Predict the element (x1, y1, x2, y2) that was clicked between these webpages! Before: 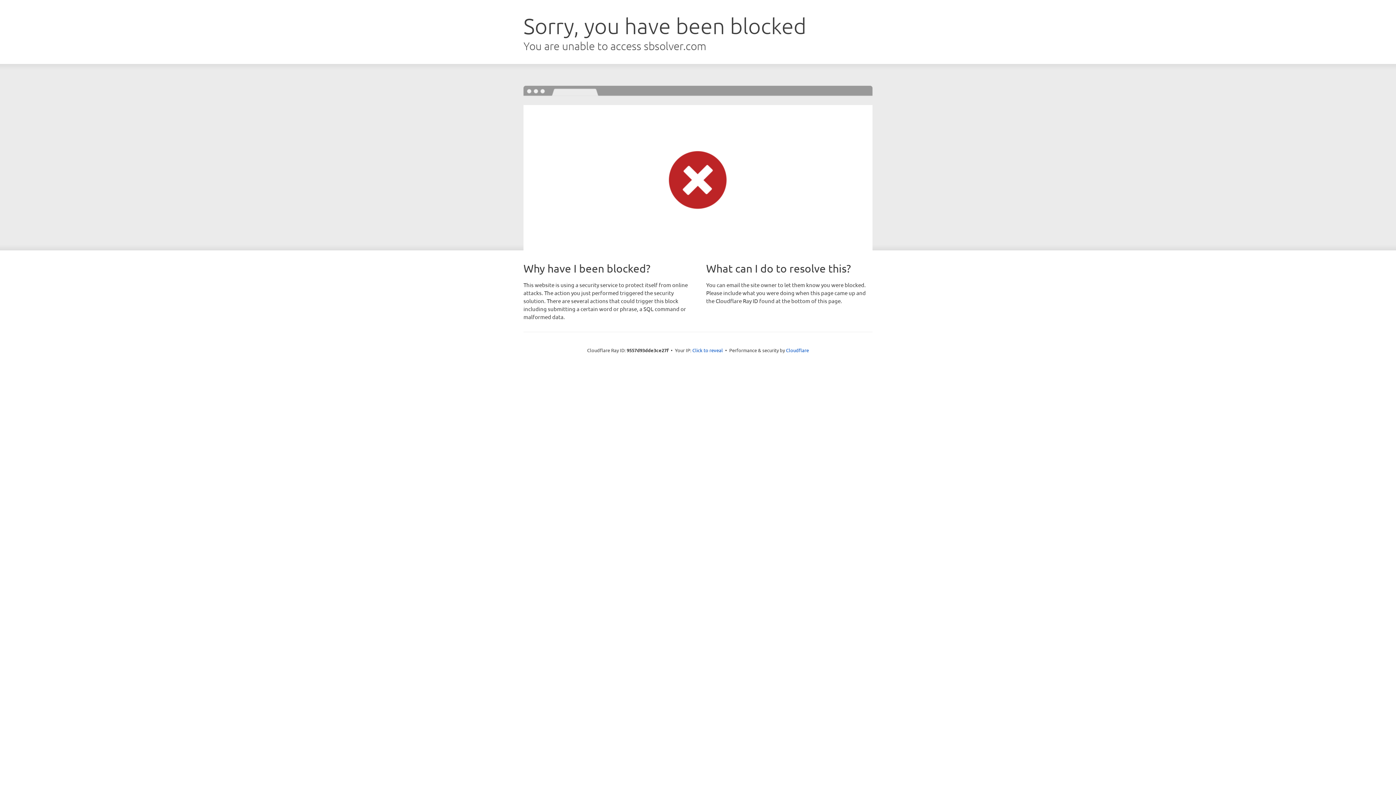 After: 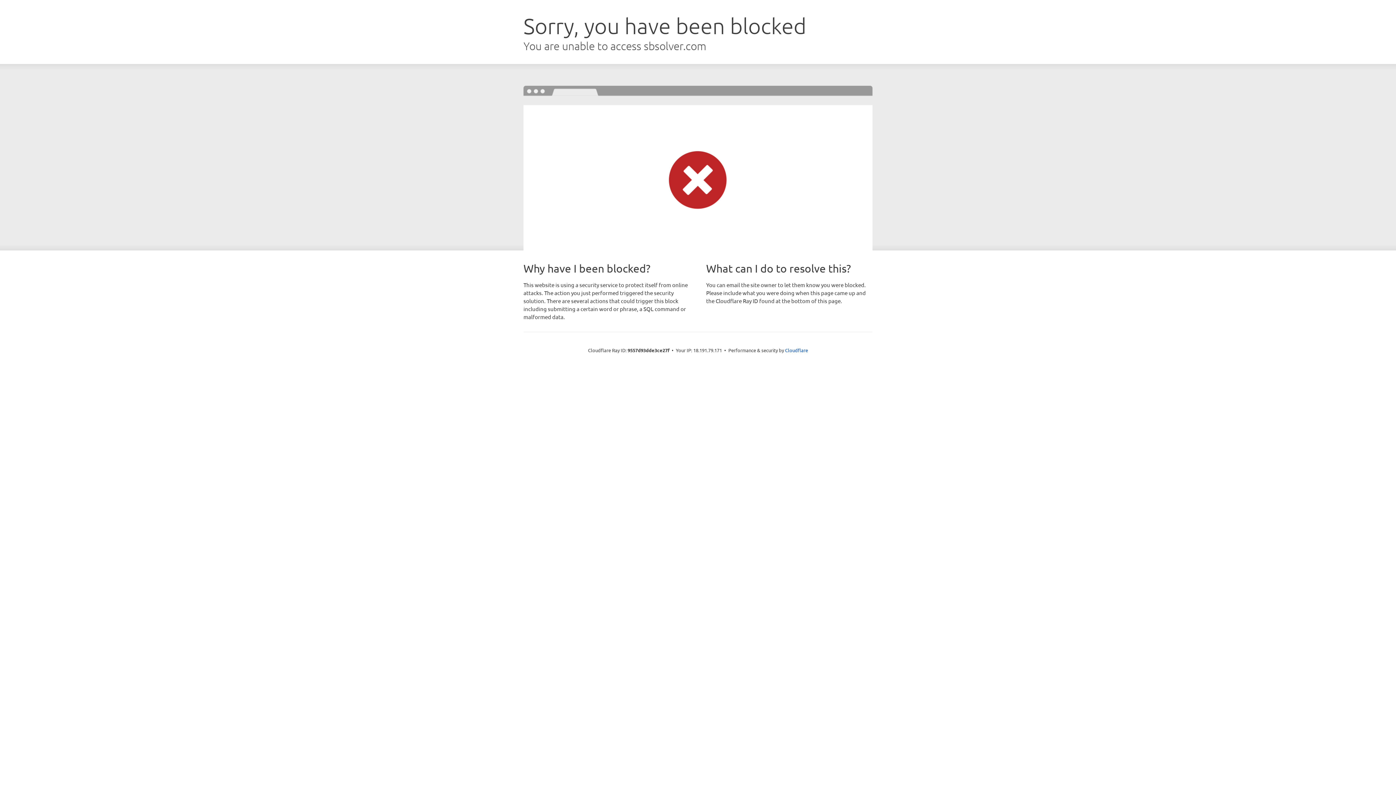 Action: label: Click to reveal bbox: (692, 346, 723, 353)